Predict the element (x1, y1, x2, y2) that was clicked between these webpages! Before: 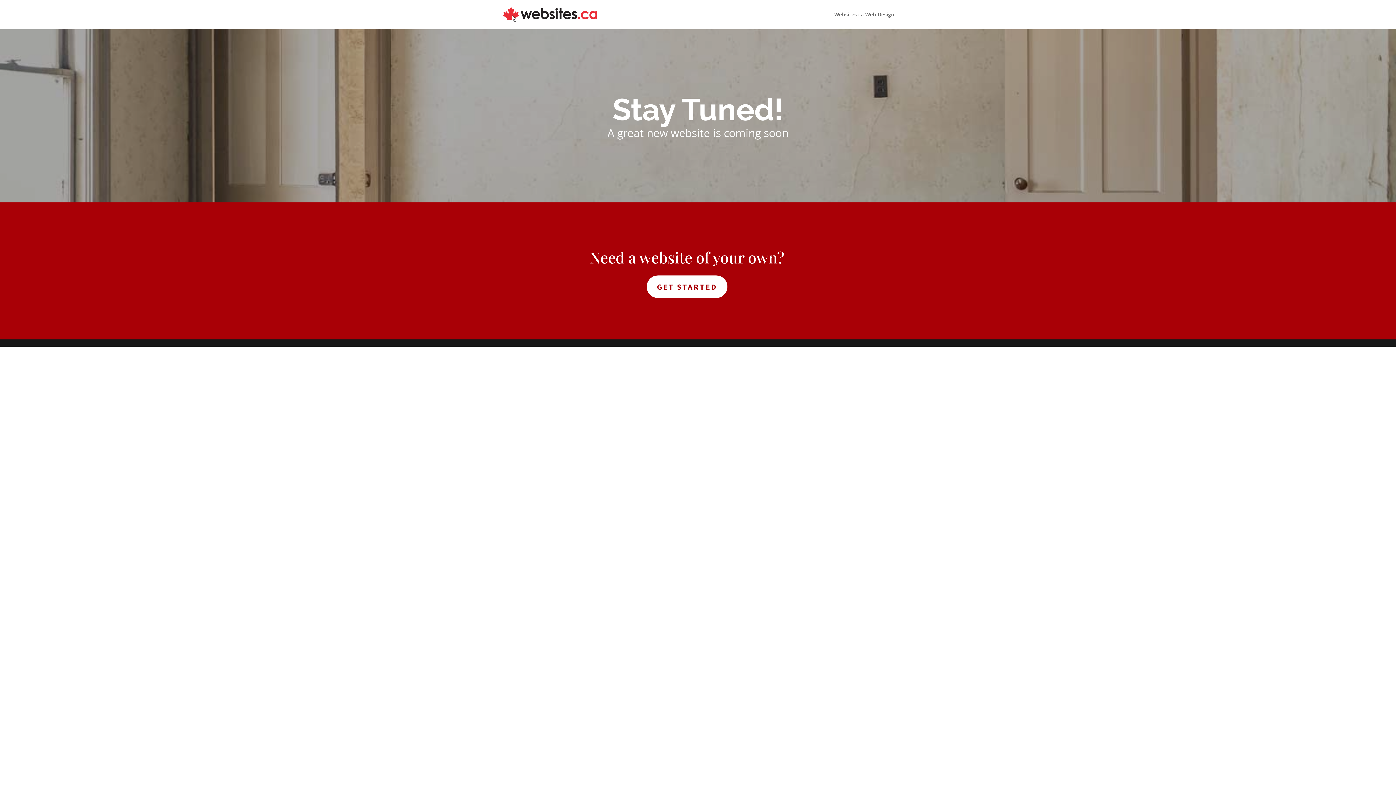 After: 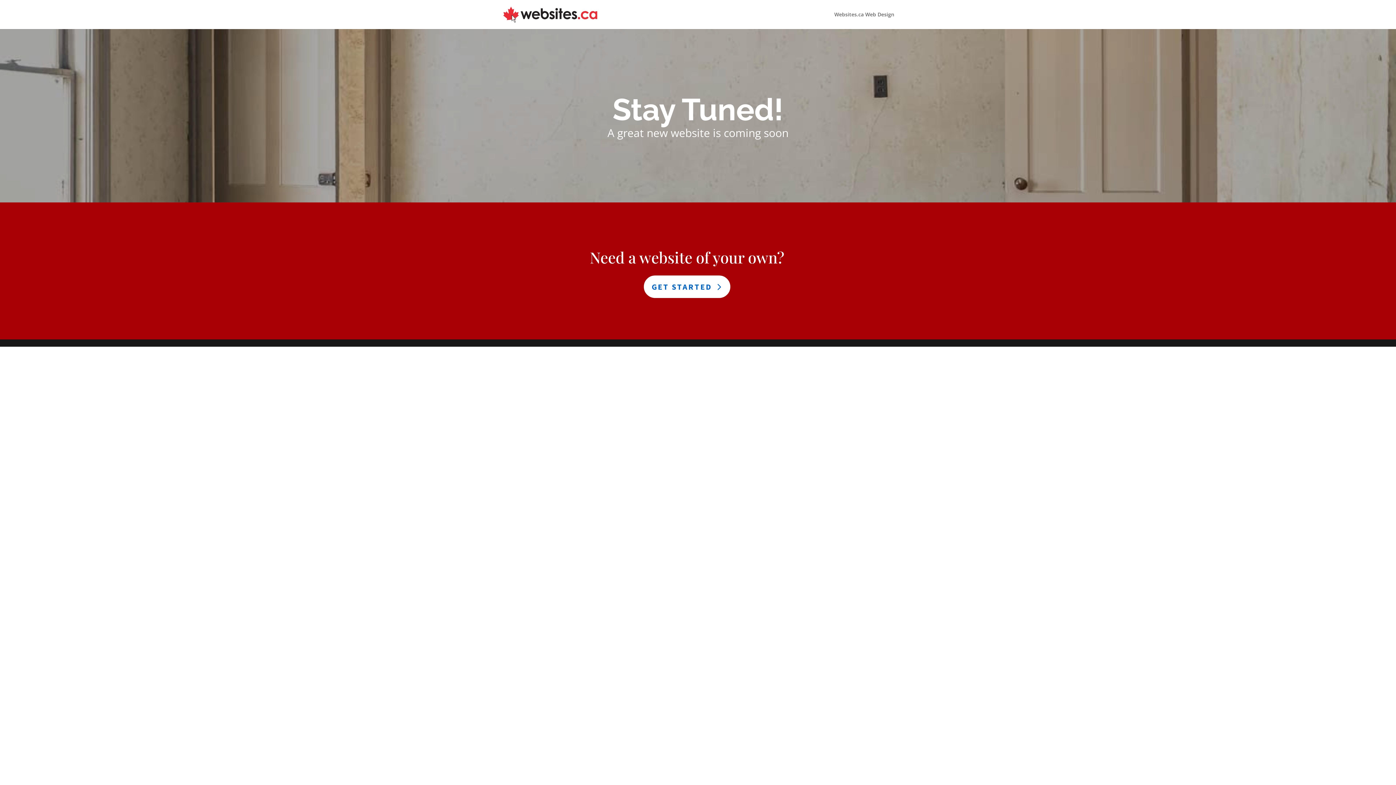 Action: label: GET STARTED bbox: (646, 275, 727, 298)